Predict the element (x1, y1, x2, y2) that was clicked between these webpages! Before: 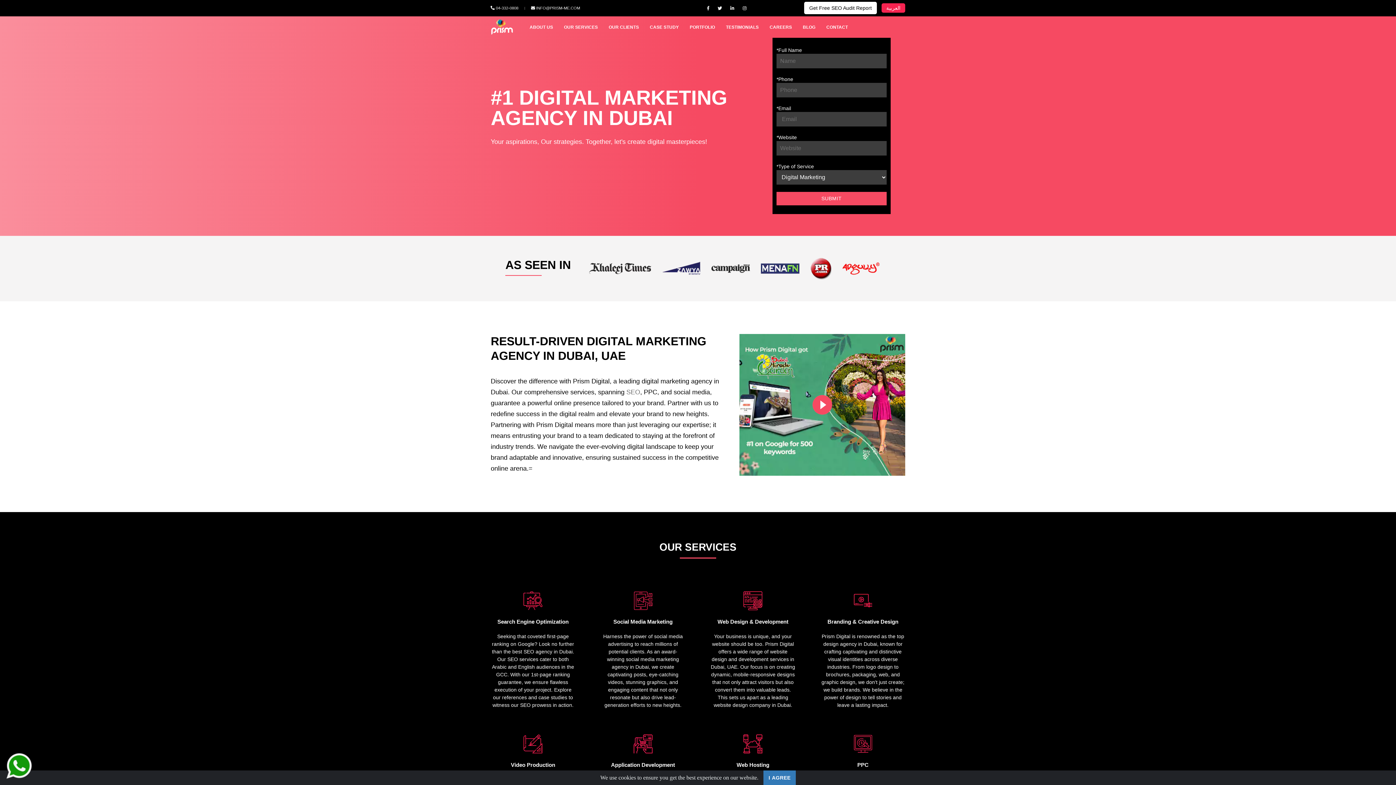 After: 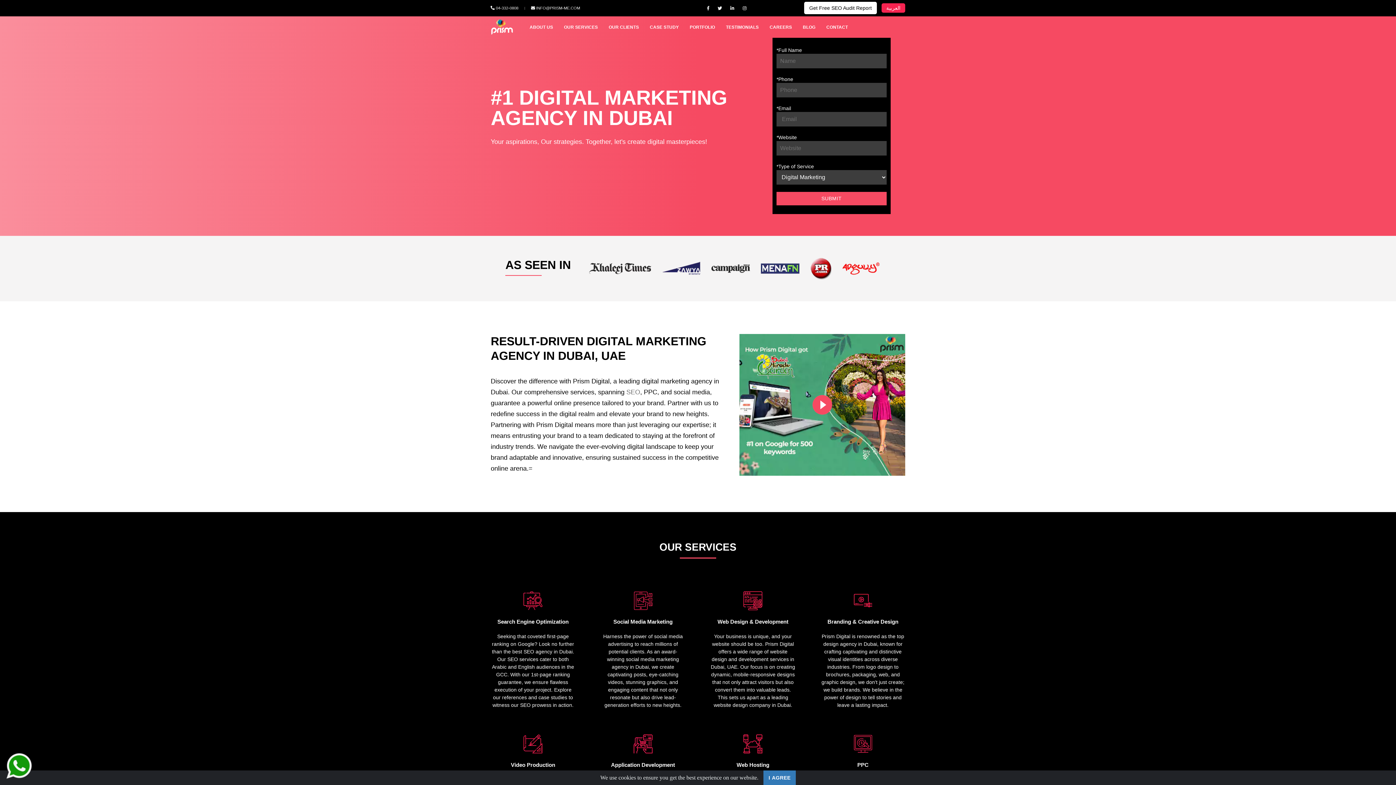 Action: label: Prism bbox: (490, 21, 513, 28)